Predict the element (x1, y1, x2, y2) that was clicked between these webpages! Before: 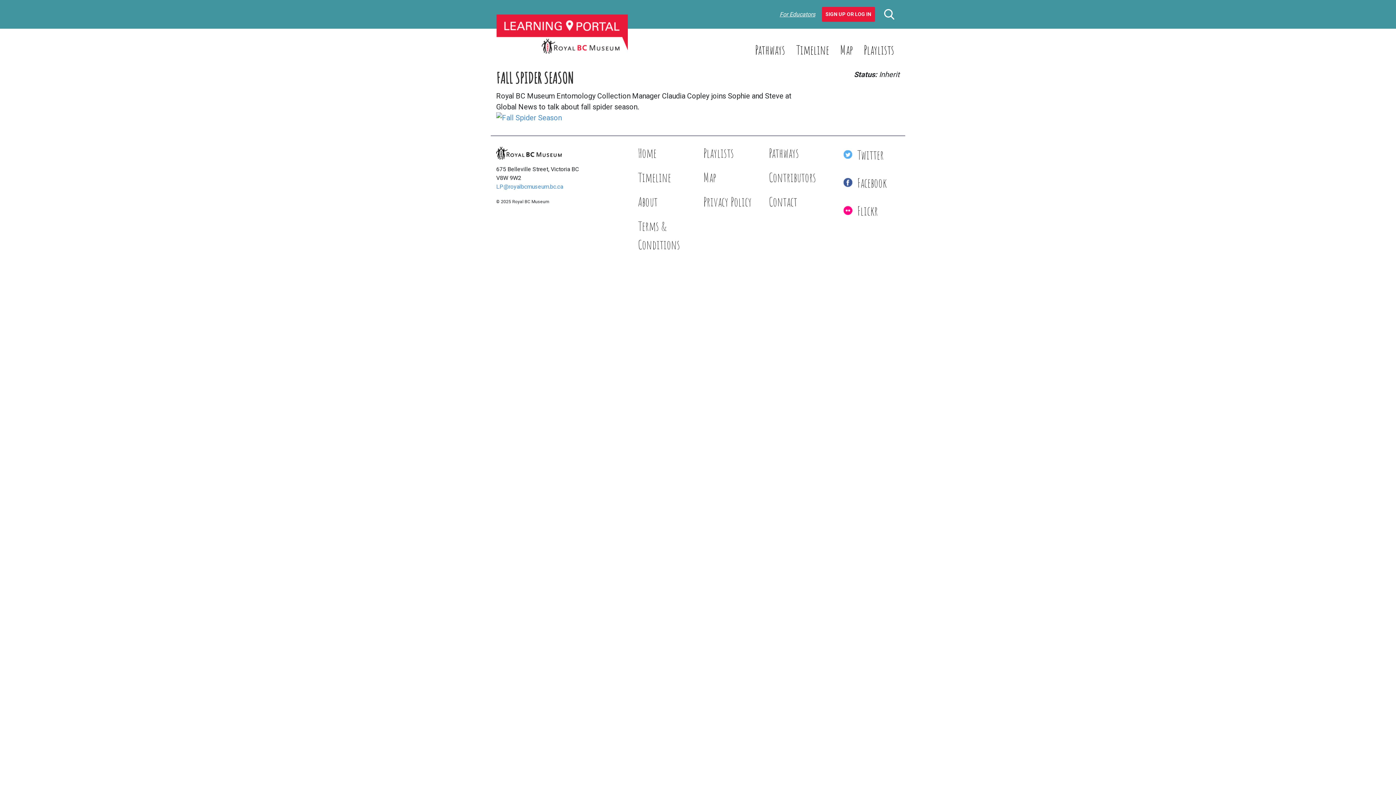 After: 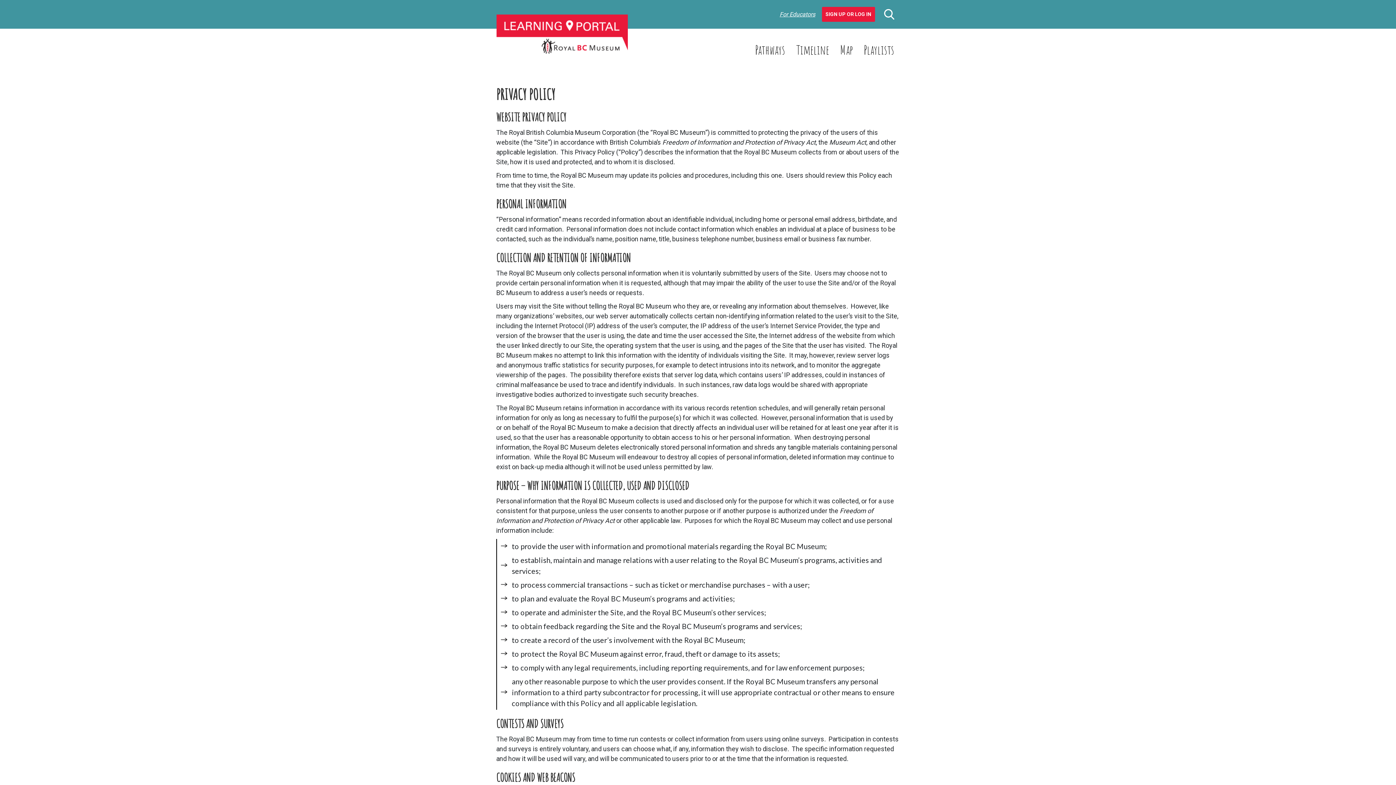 Action: label: Privacy Policy bbox: (700, 190, 765, 212)